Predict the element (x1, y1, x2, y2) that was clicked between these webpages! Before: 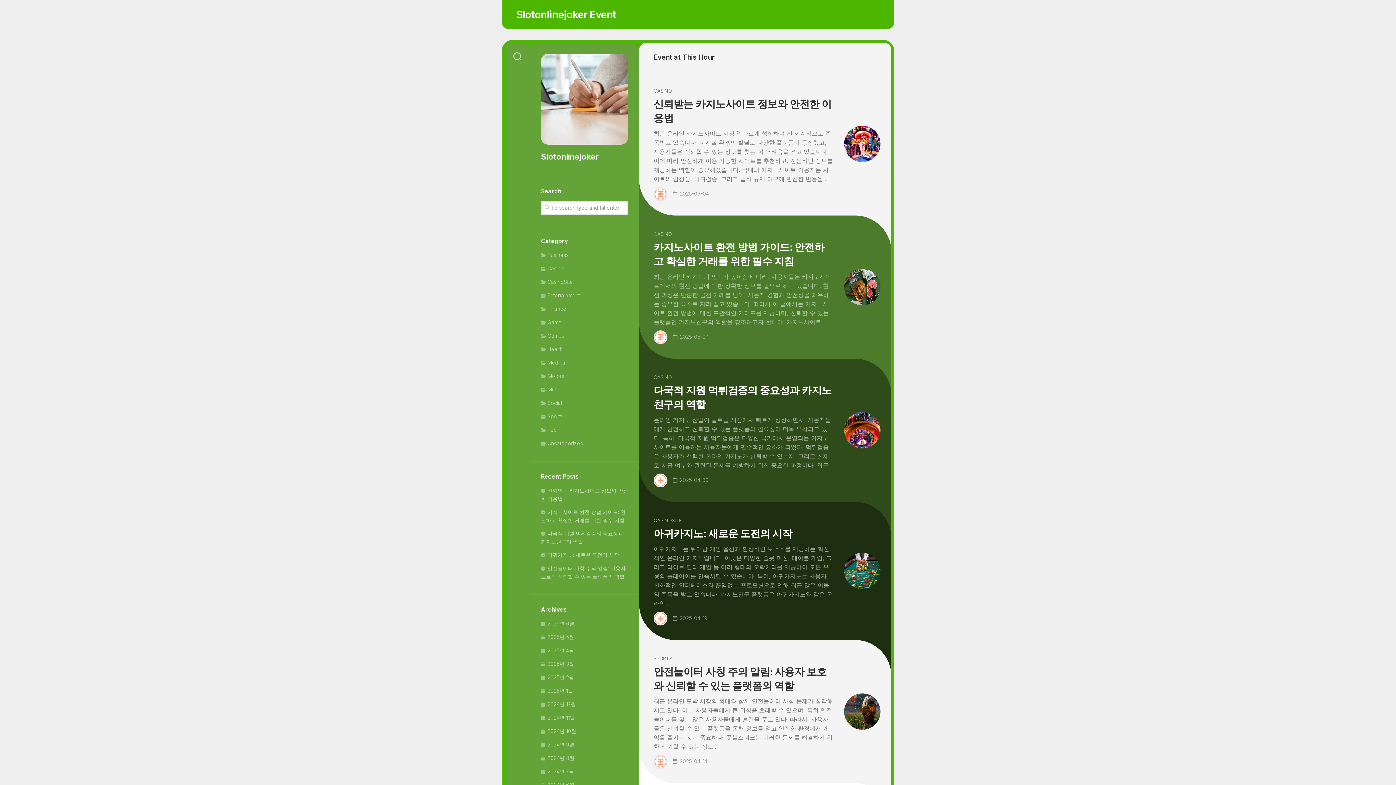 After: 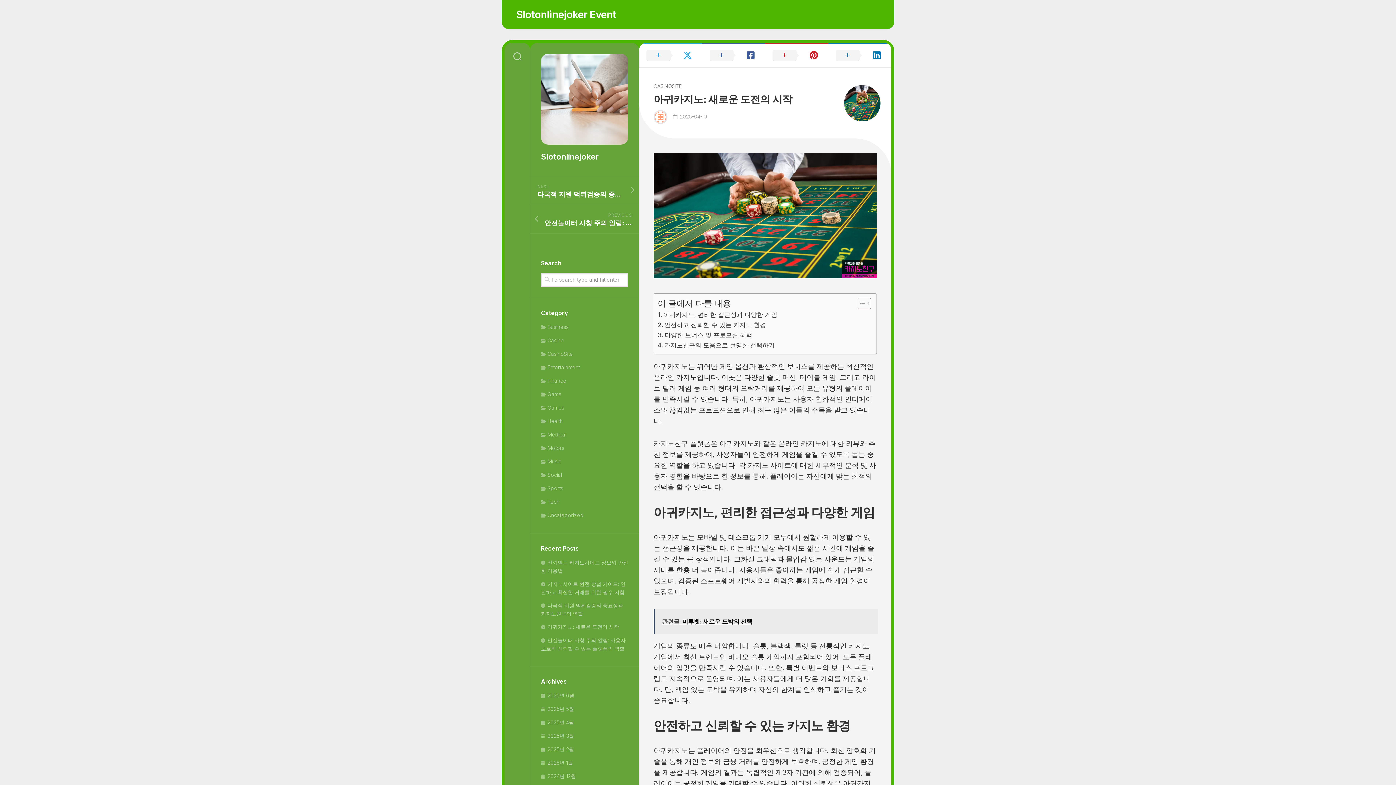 Action: bbox: (653, 527, 792, 541) label: 아귀카지노: 새로운 도전의 시작